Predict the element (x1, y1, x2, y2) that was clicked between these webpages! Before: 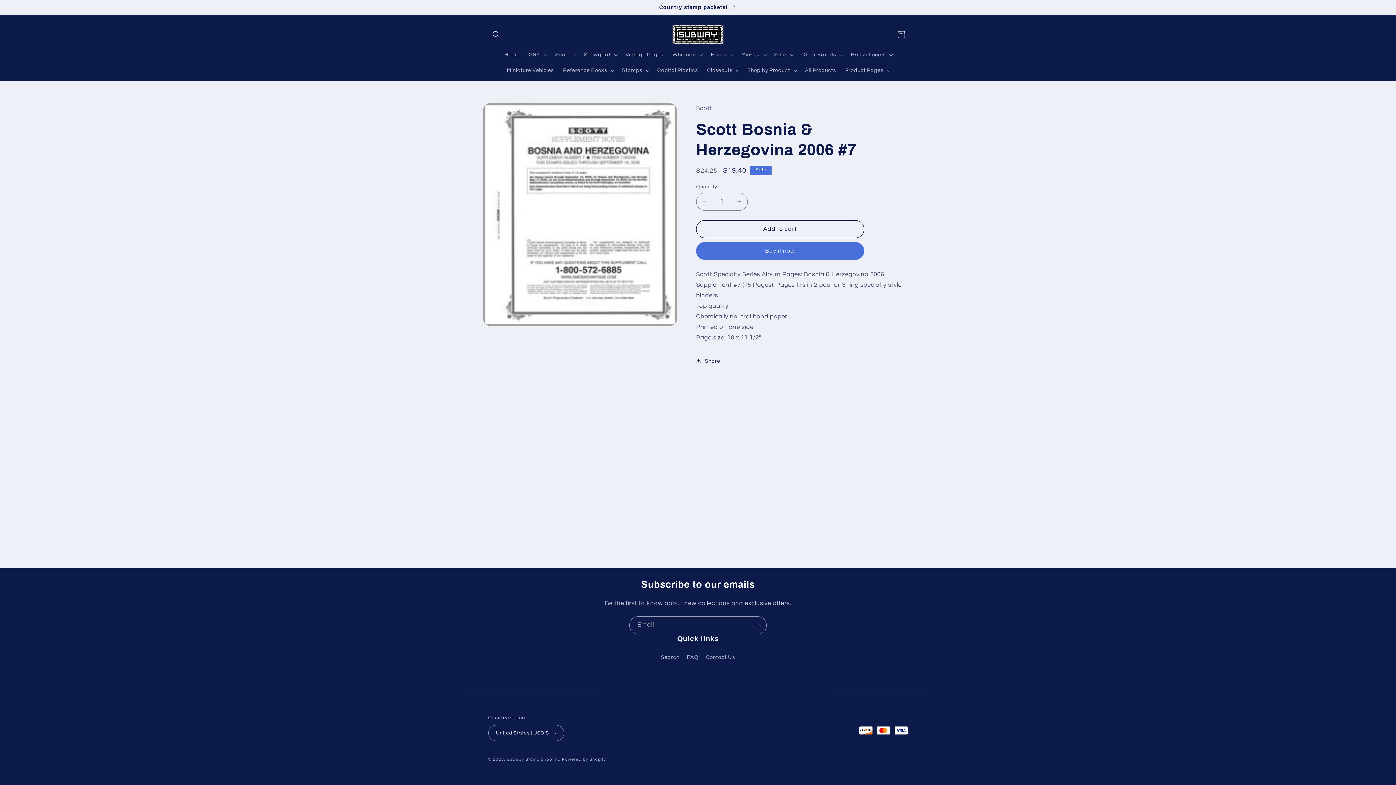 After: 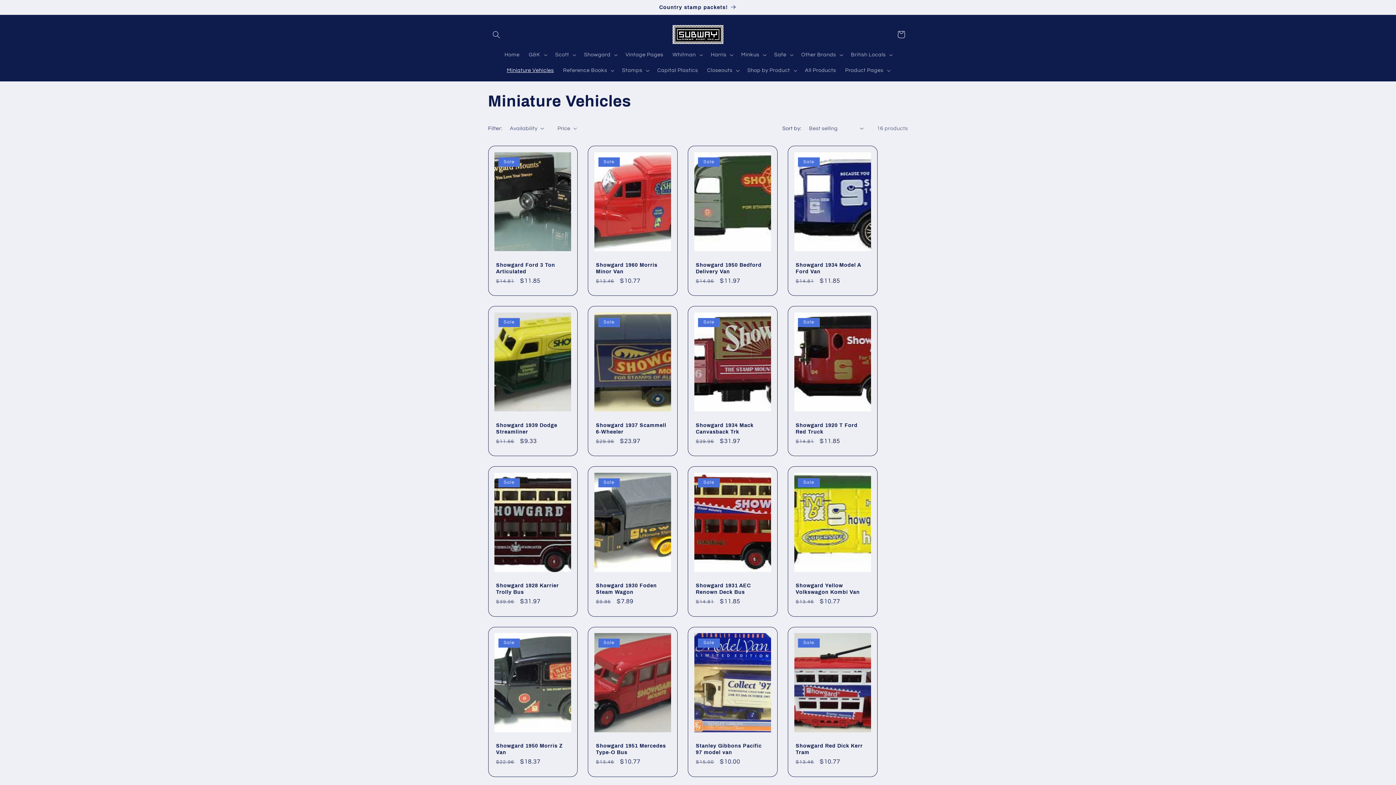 Action: bbox: (502, 62, 558, 78) label: Miniature Vehicles